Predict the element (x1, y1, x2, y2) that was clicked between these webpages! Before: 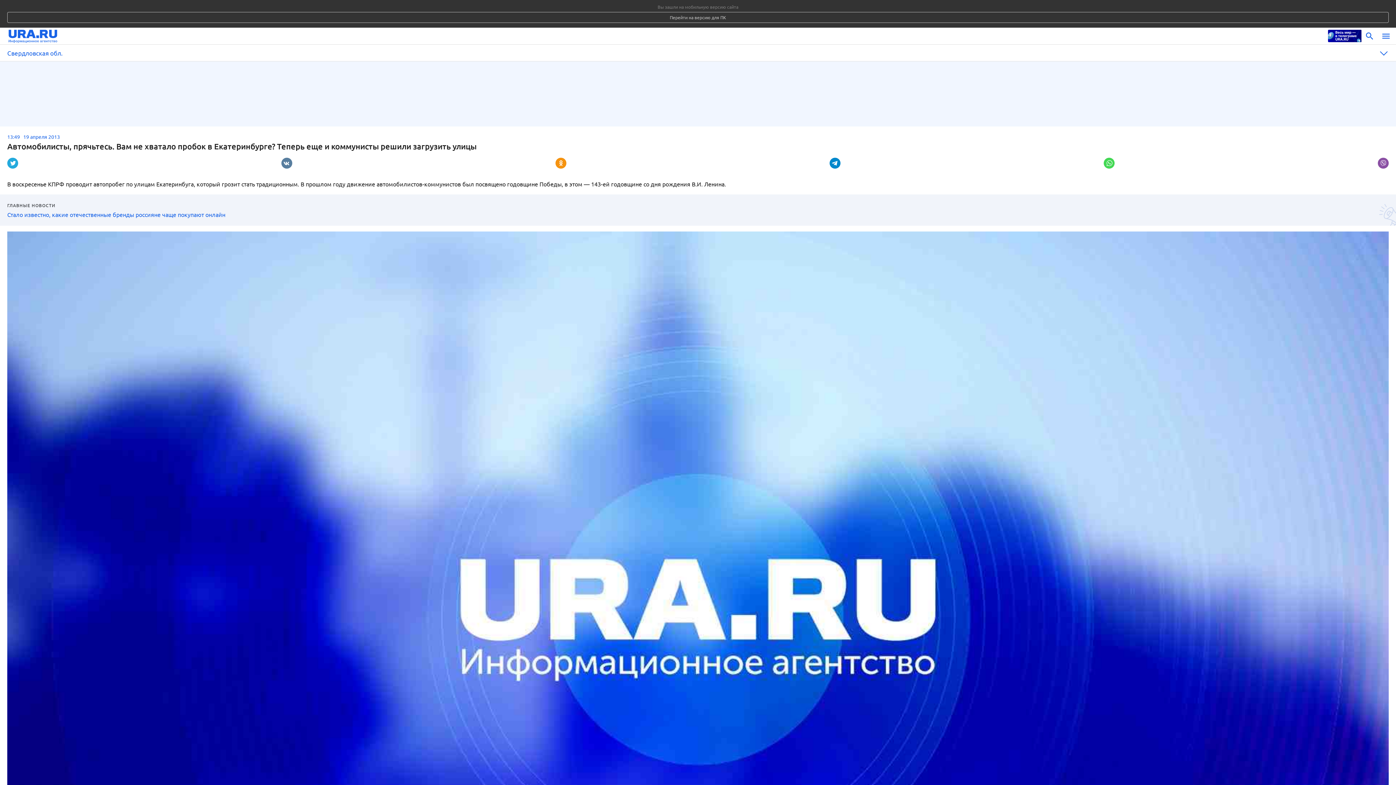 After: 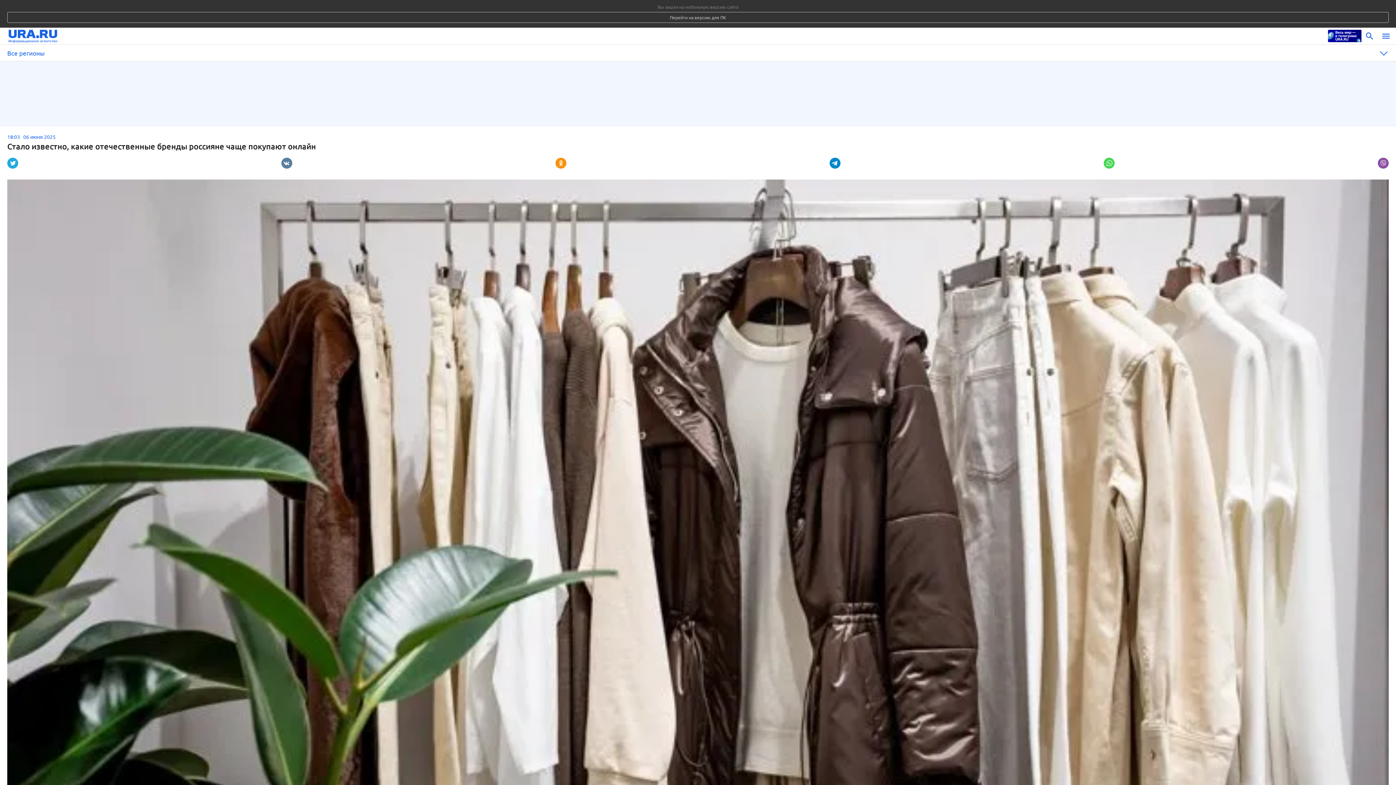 Action: label: Стало известно, какие отечественные бренды россияне чаще покупают онлайн bbox: (7, 210, 225, 218)